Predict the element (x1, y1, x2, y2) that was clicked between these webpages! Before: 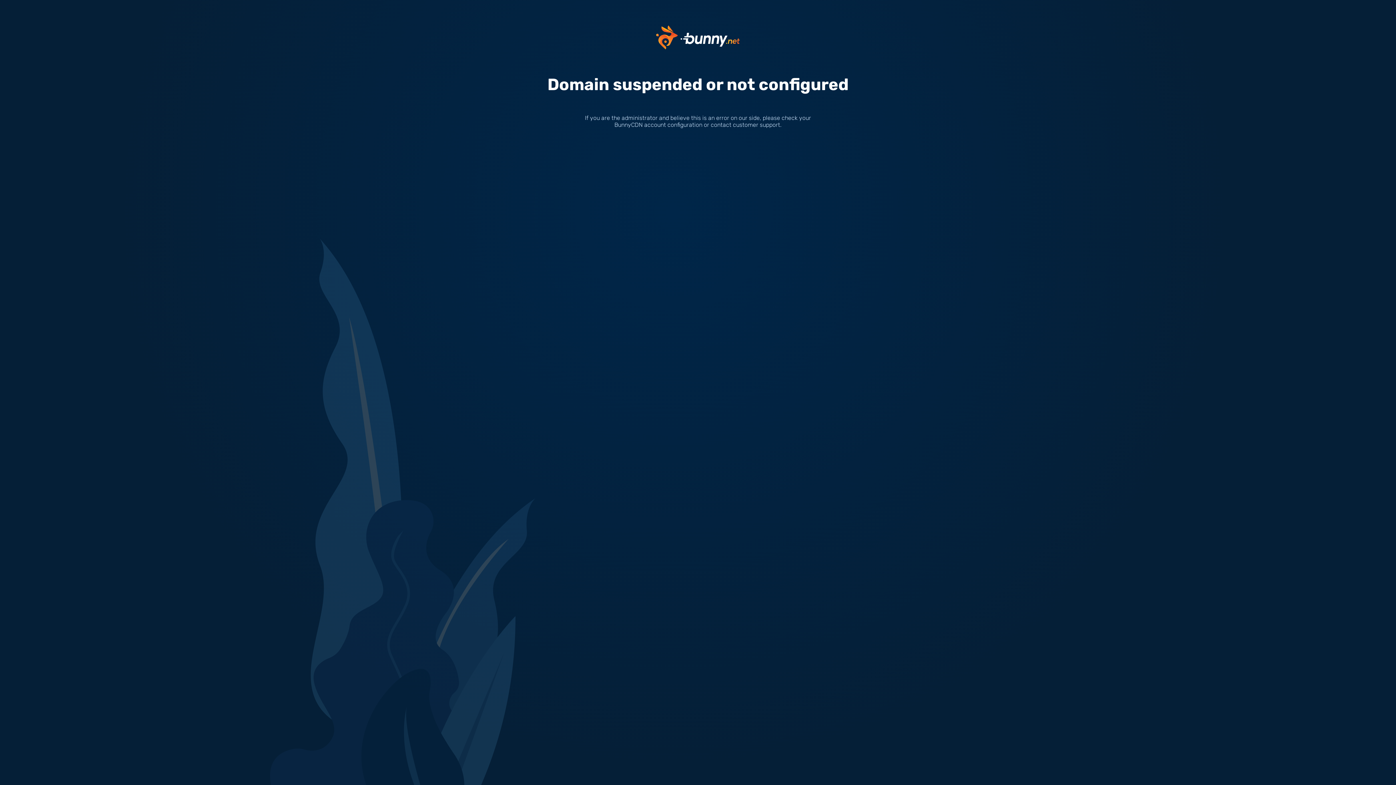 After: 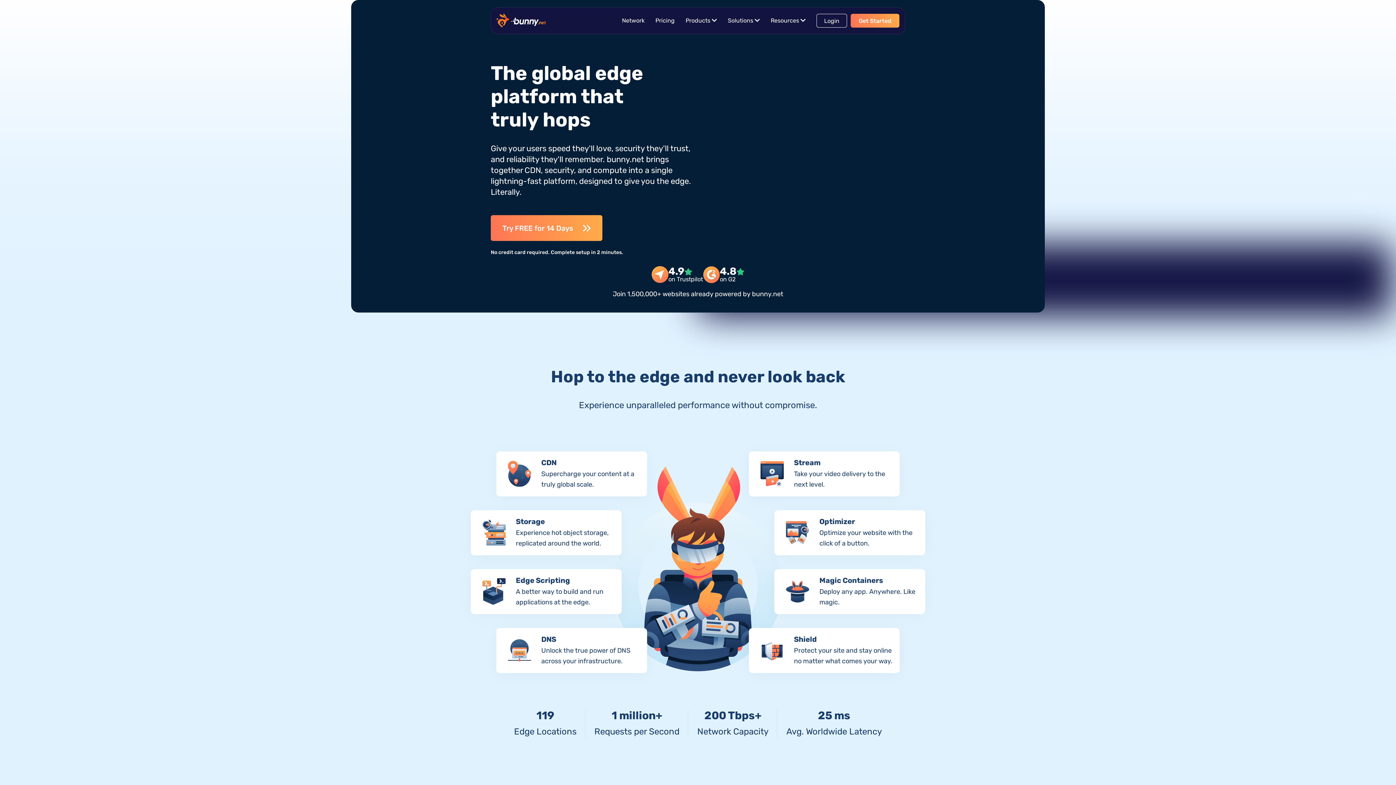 Action: bbox: (656, 33, 740, 40)